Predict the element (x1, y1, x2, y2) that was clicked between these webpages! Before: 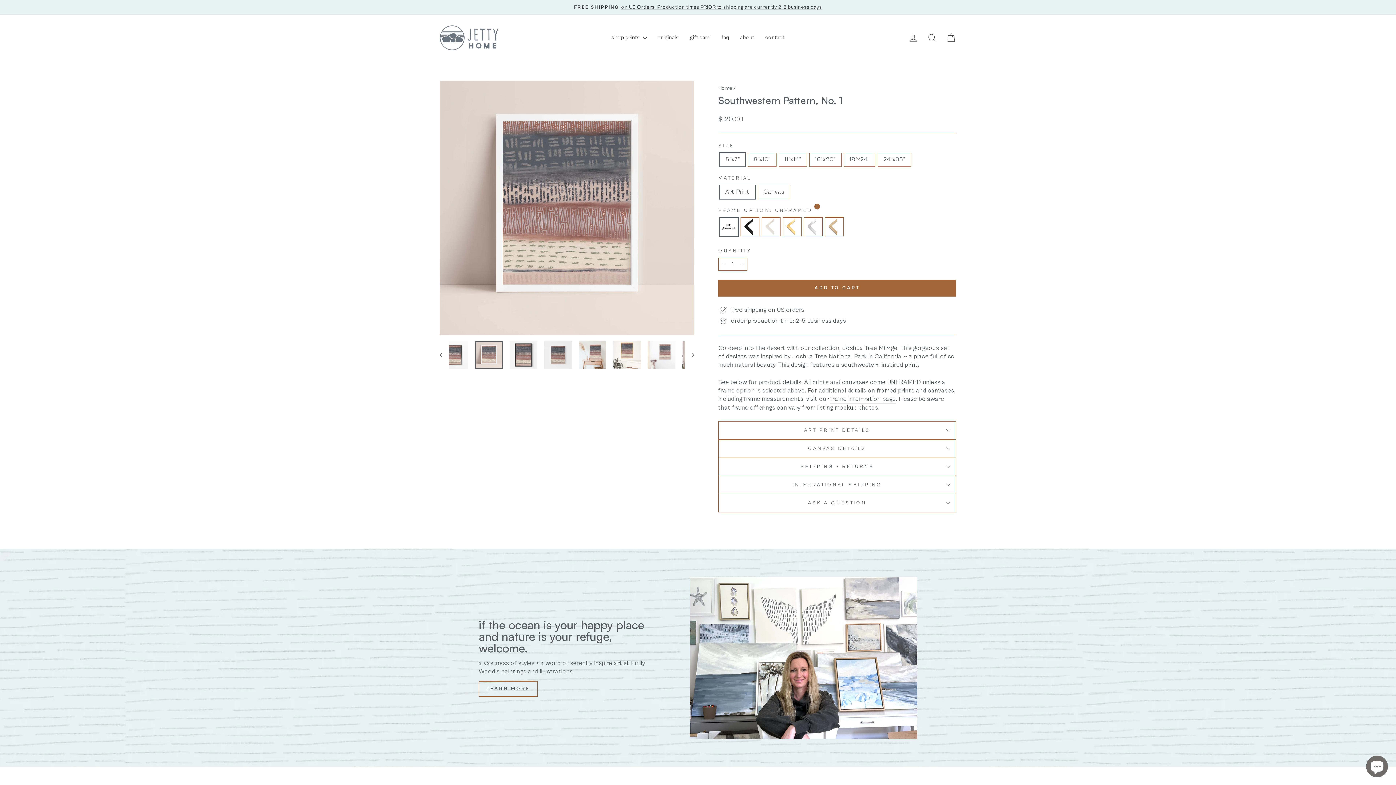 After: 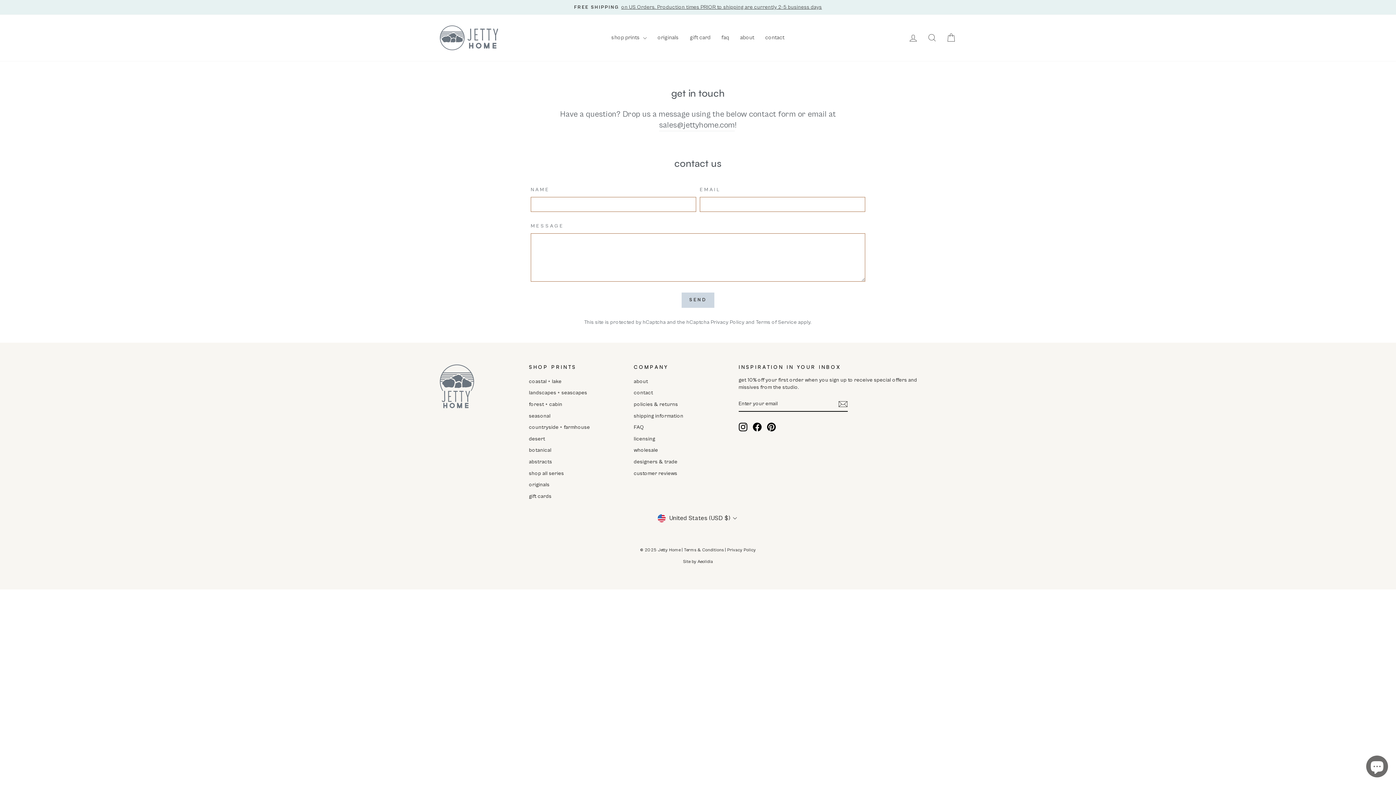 Action: label: contact bbox: (760, 31, 790, 44)